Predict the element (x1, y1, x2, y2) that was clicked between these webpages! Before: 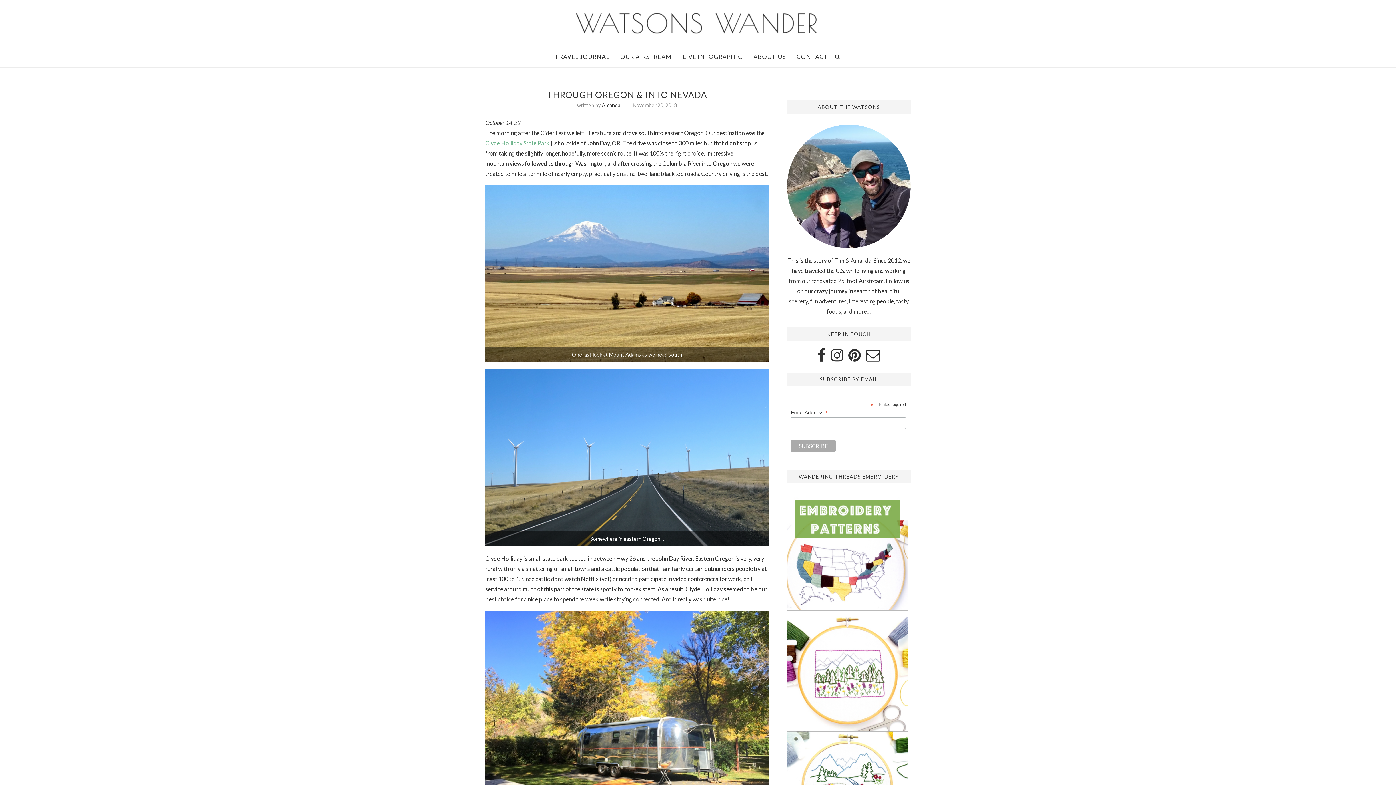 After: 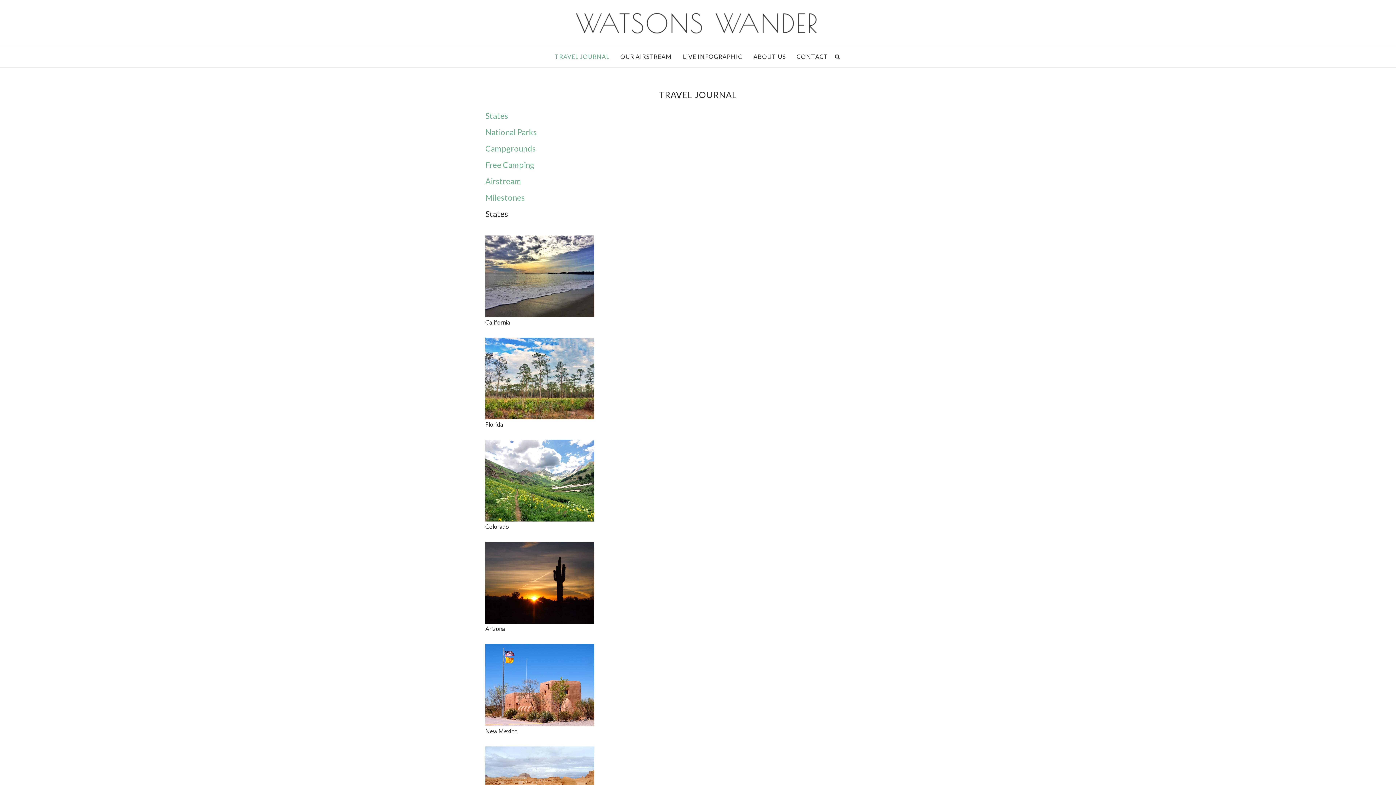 Action: bbox: (555, 46, 609, 67) label: TRAVEL JOURNAL